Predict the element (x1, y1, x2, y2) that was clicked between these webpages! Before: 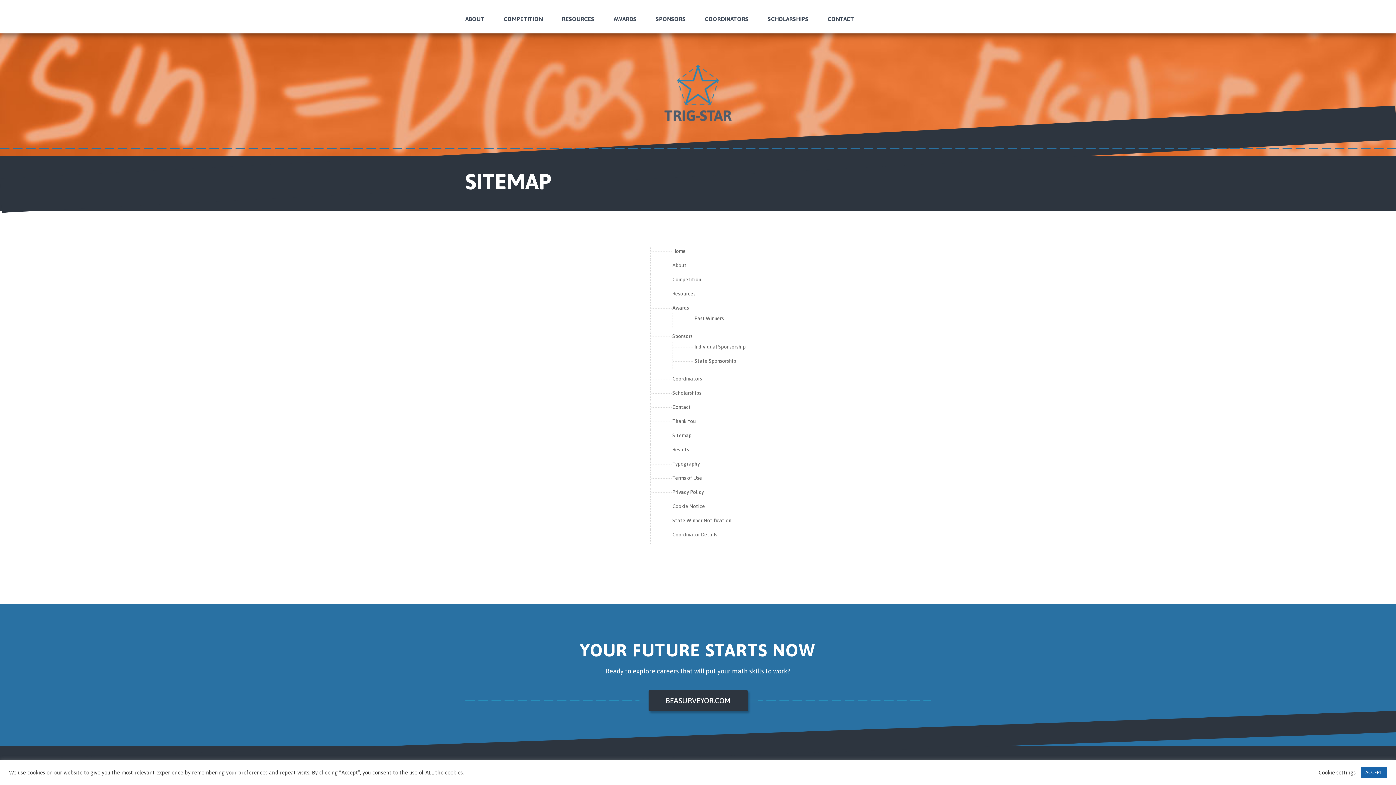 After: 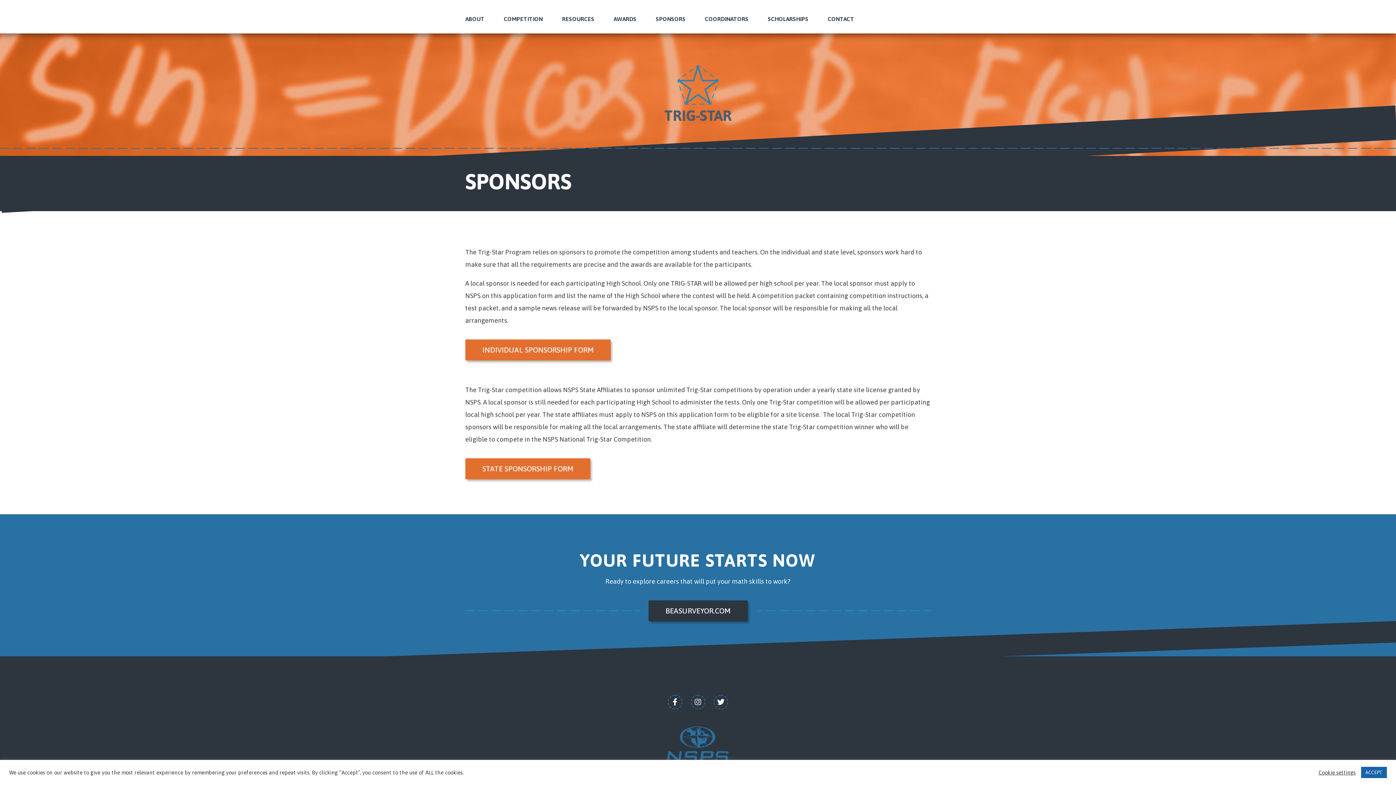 Action: label: SPONSORS bbox: (656, 12, 685, 33)